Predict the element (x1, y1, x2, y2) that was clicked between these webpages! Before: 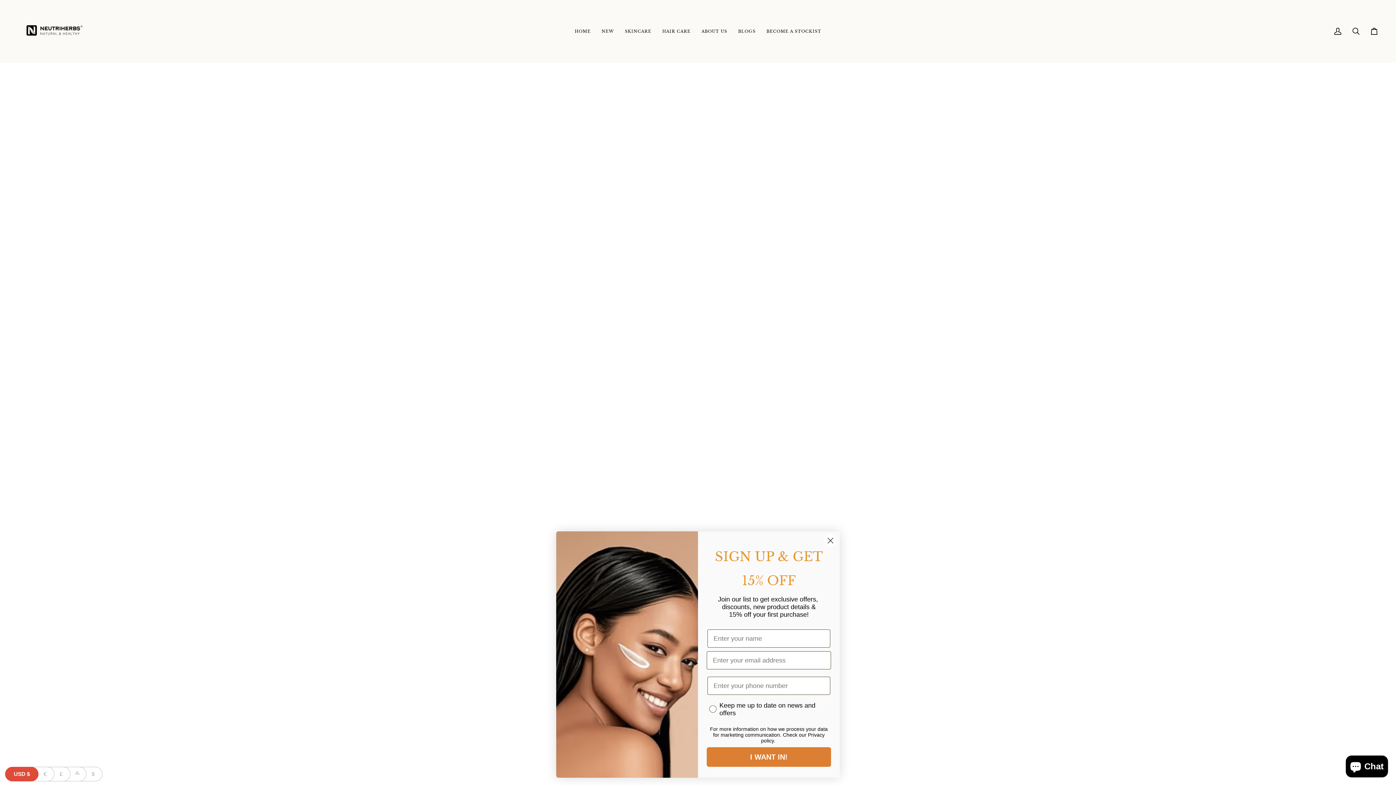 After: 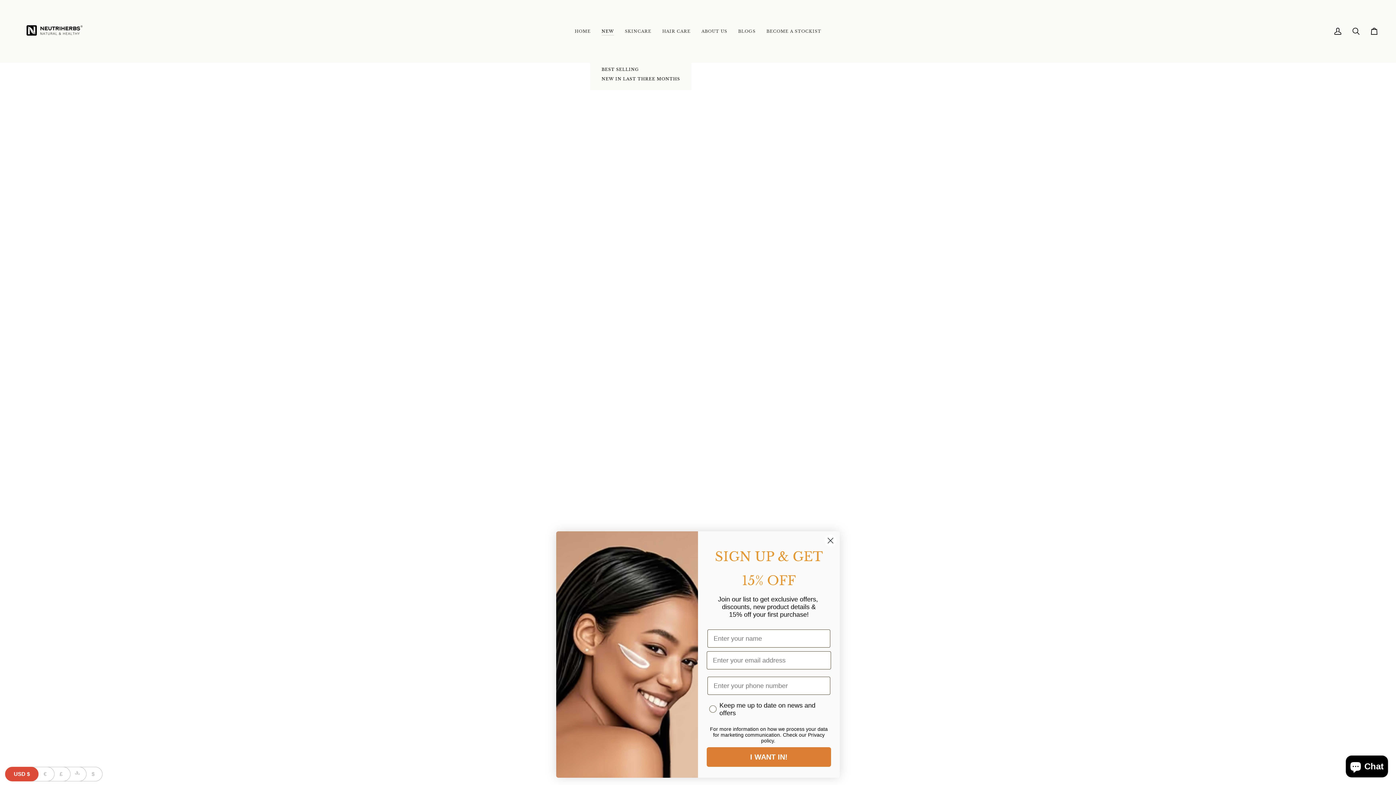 Action: label: NEW bbox: (596, 0, 619, 62)